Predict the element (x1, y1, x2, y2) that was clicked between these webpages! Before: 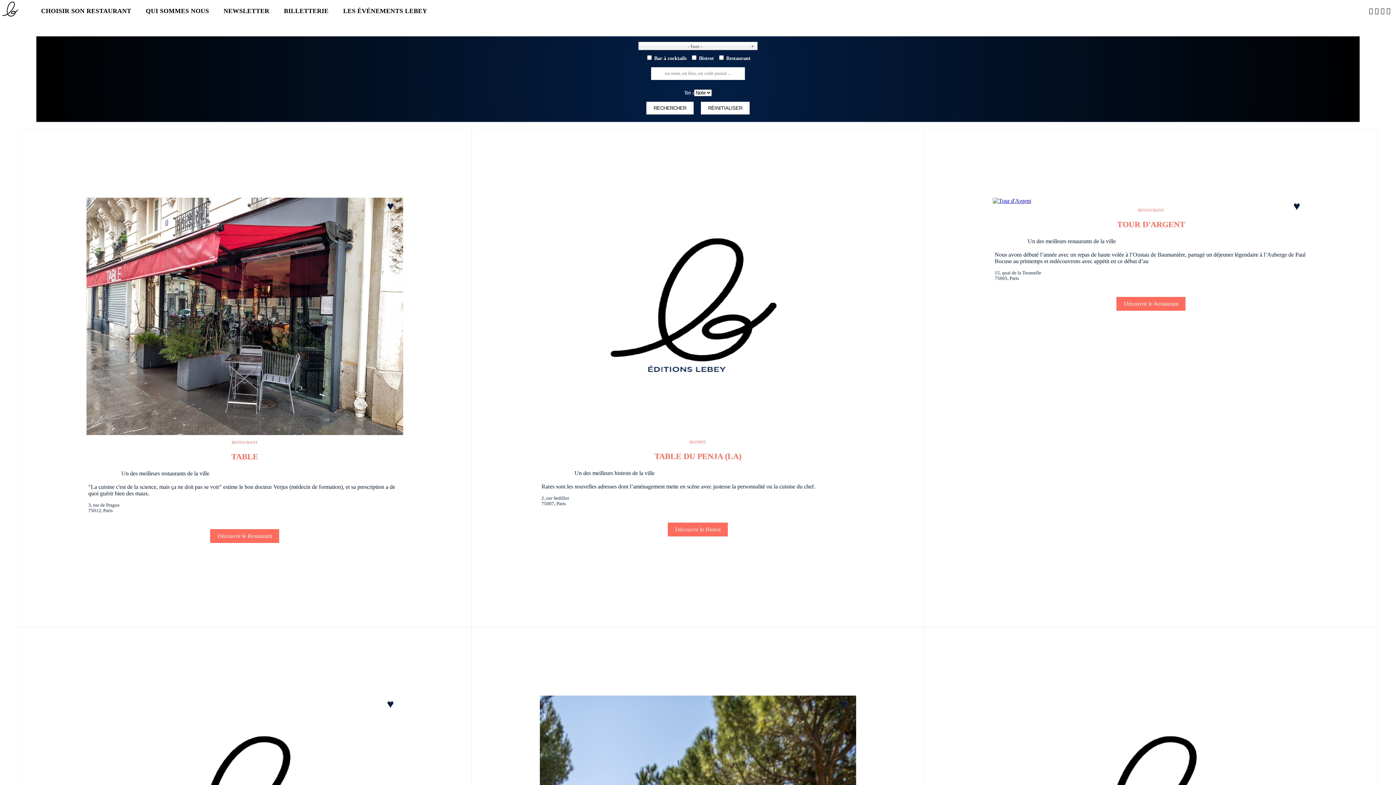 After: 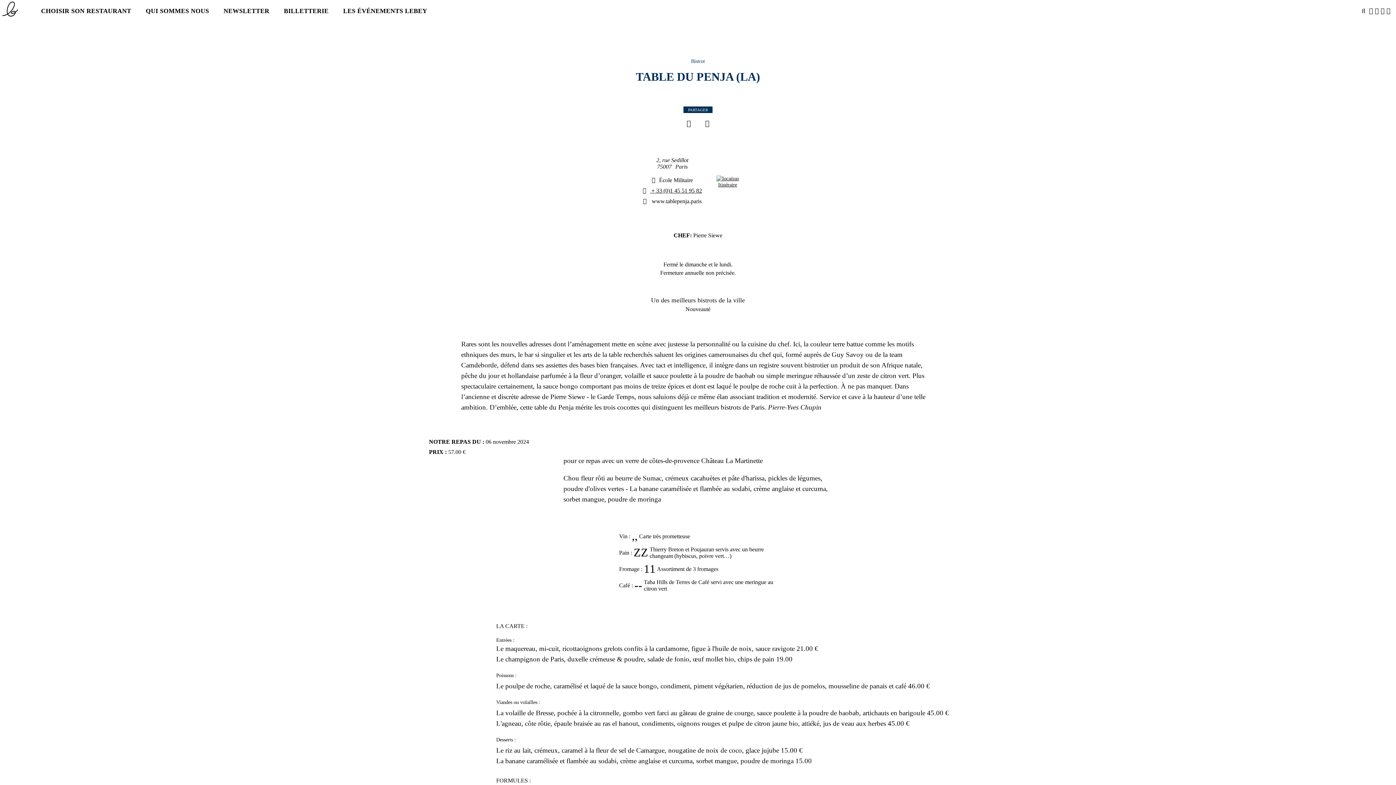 Action: bbox: (539, 429, 856, 436)